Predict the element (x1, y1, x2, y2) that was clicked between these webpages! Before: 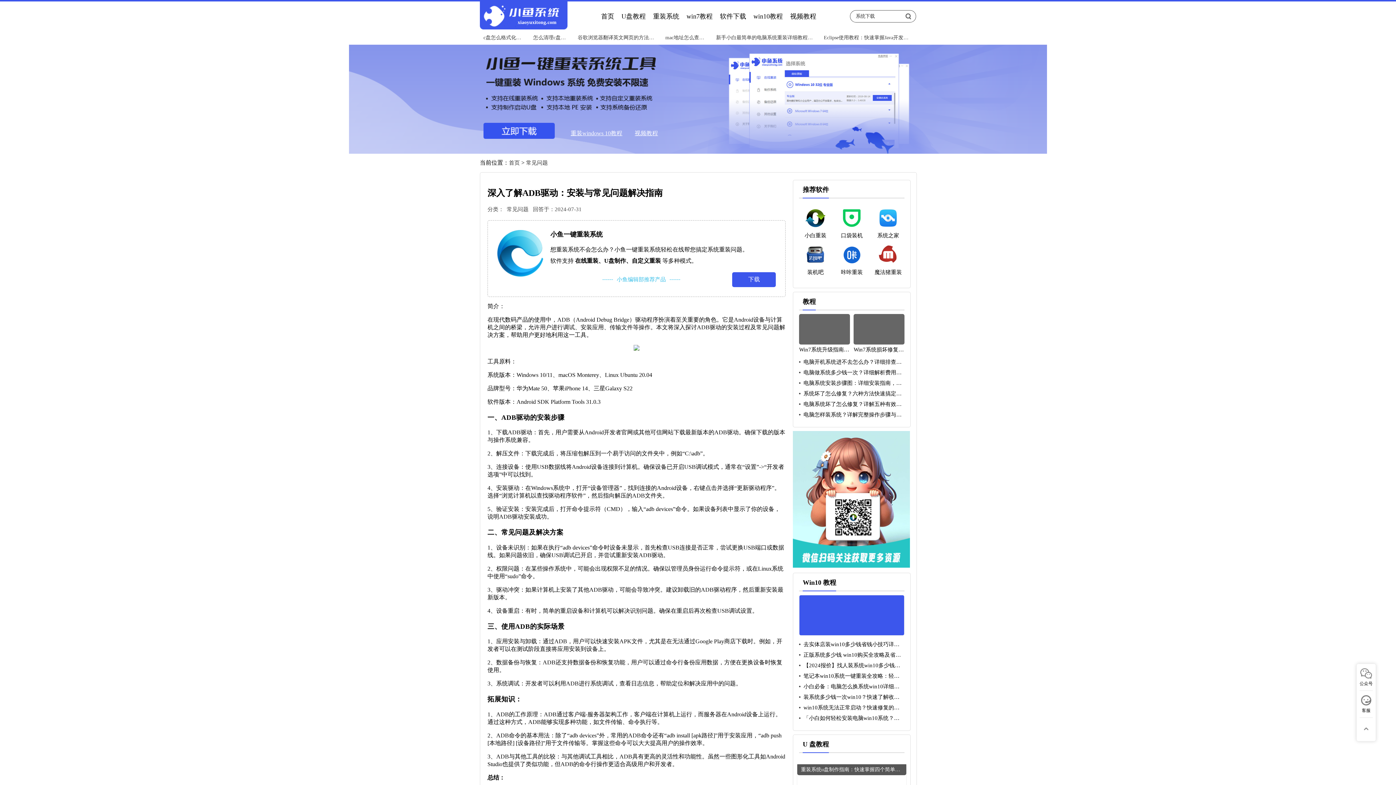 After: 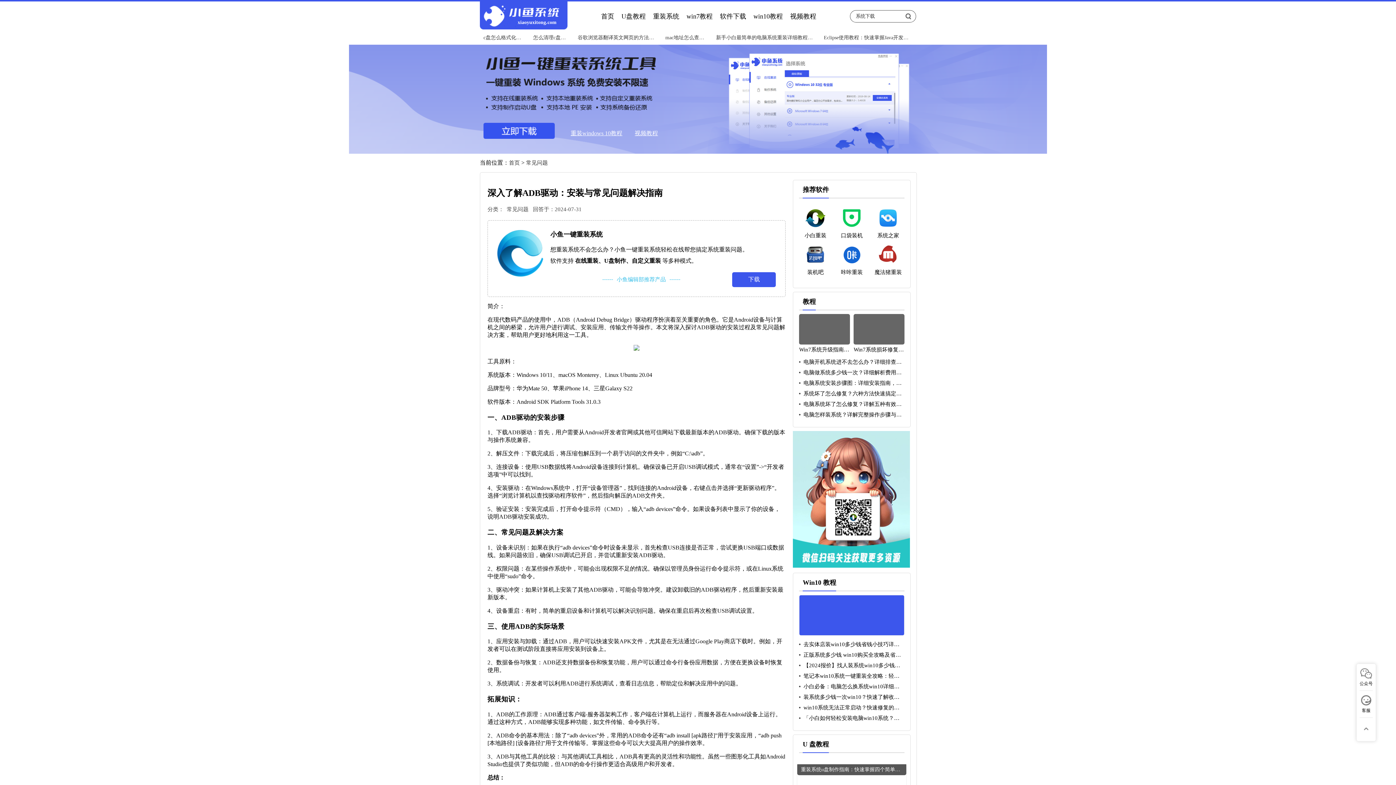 Action: label:   bbox: (480, 130, 560, 136)